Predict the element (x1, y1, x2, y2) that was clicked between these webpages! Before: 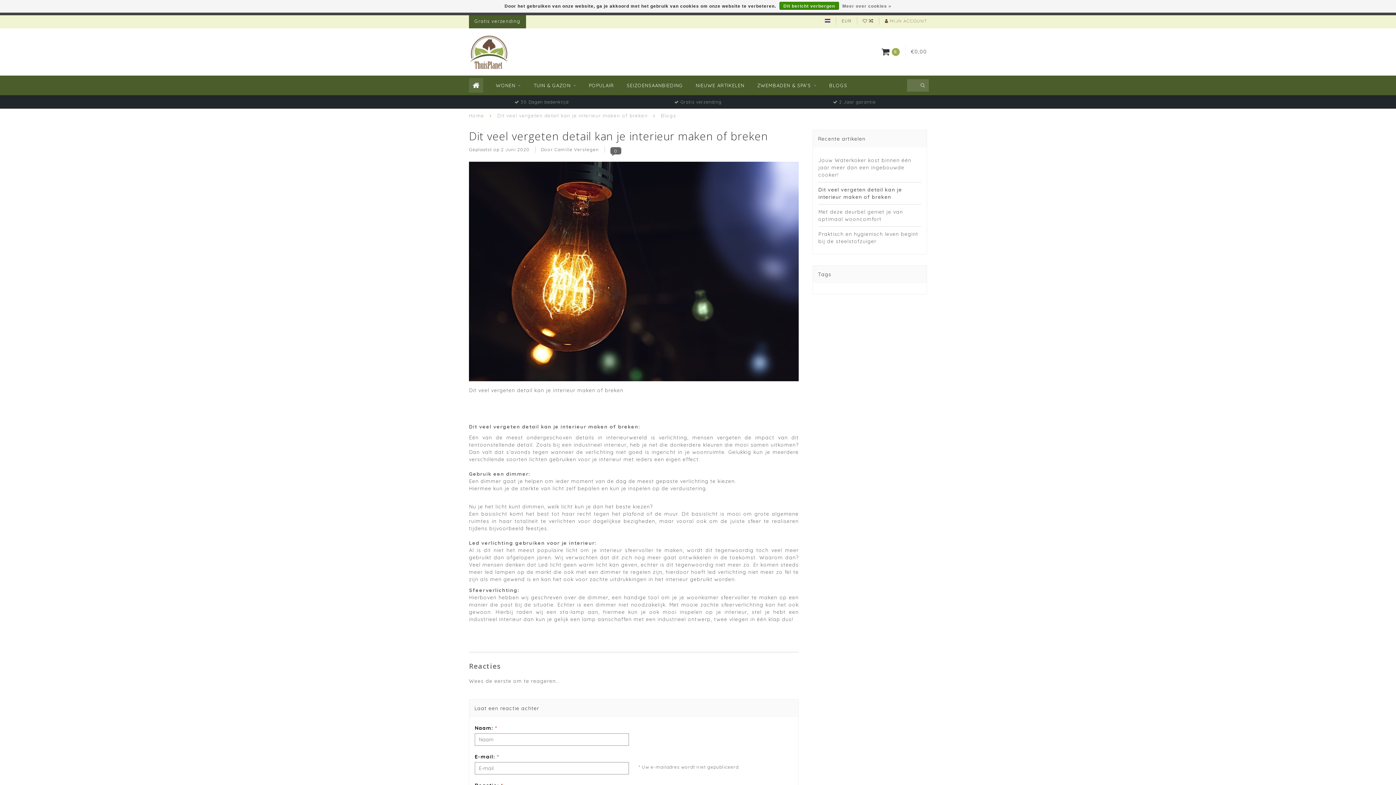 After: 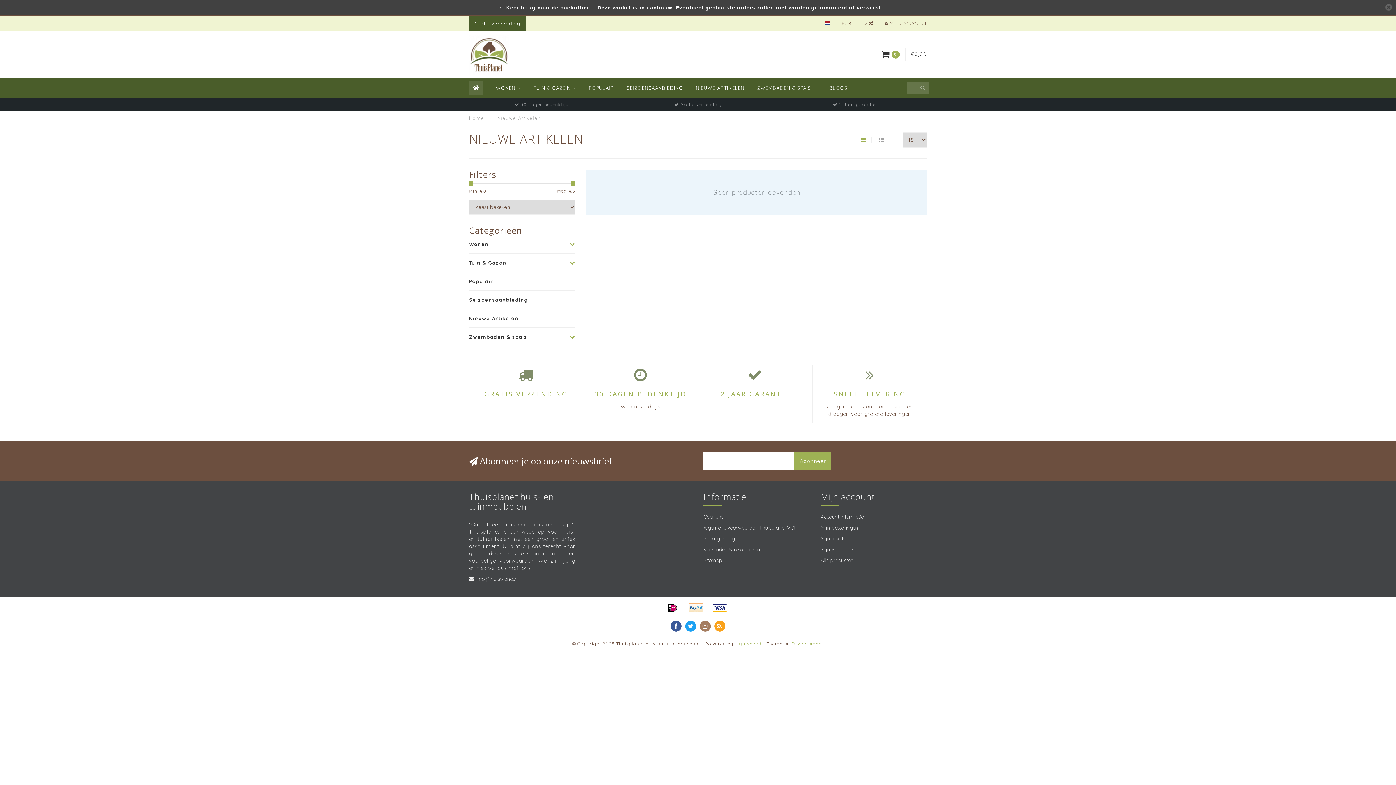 Action: bbox: (696, 75, 744, 95) label: NIEUWE ARTIKELEN